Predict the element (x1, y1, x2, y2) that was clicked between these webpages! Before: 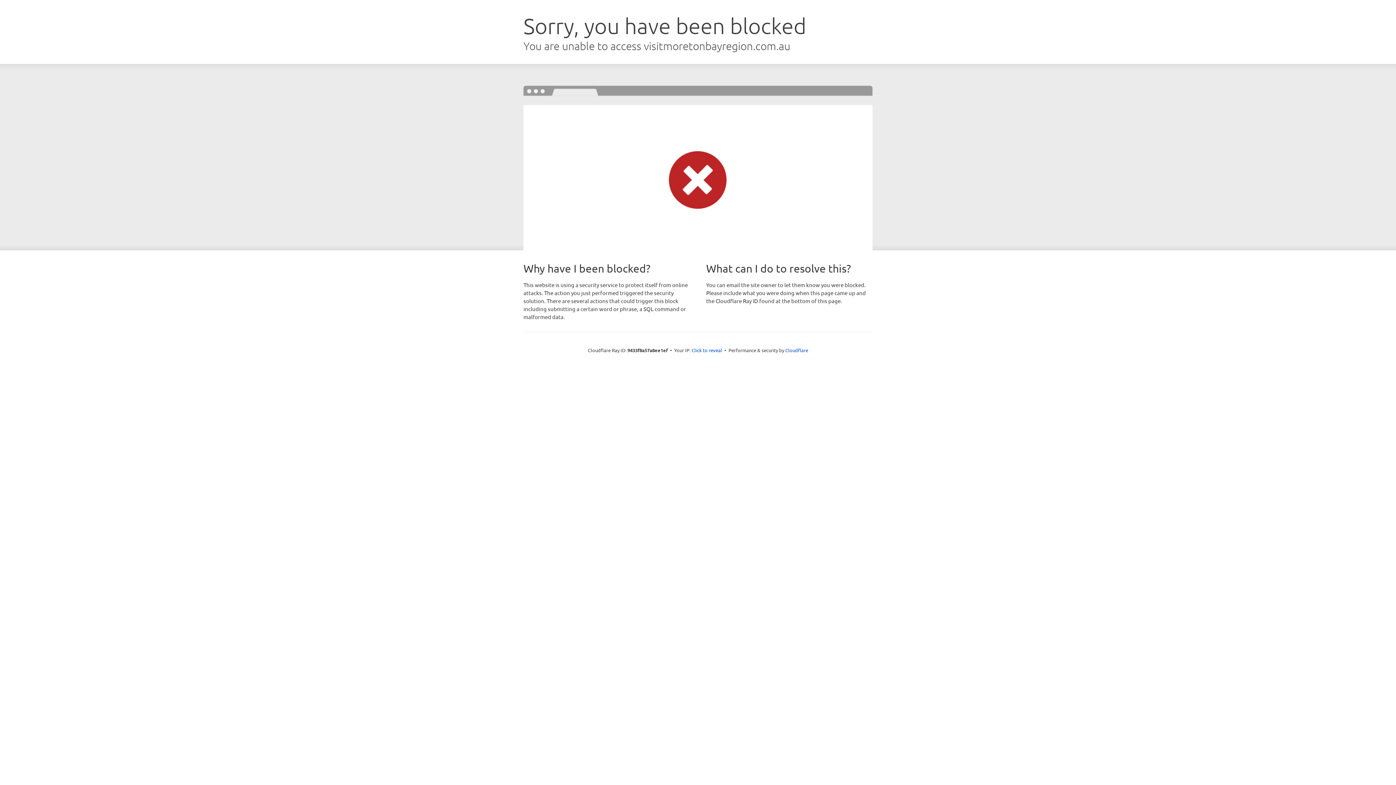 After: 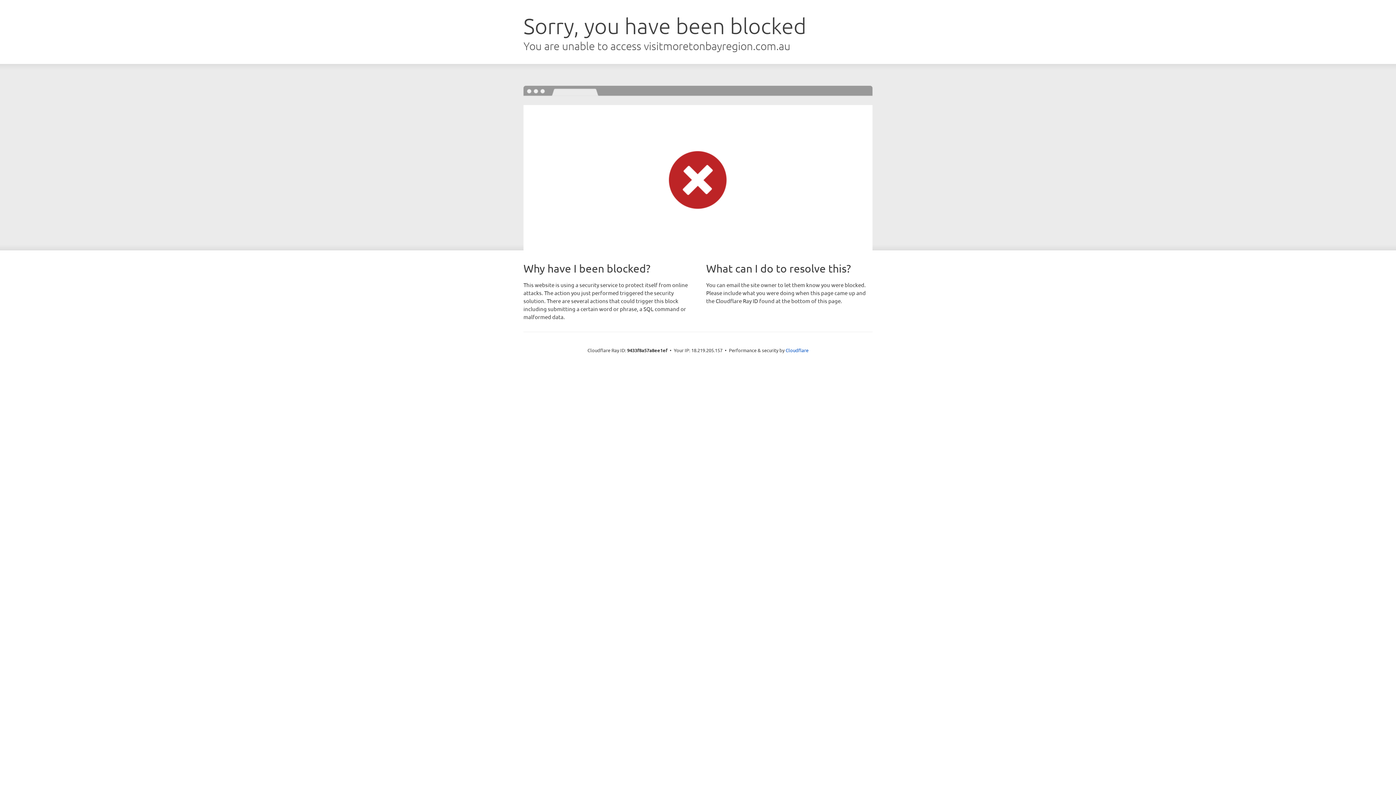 Action: label: Click to reveal bbox: (691, 346, 722, 353)